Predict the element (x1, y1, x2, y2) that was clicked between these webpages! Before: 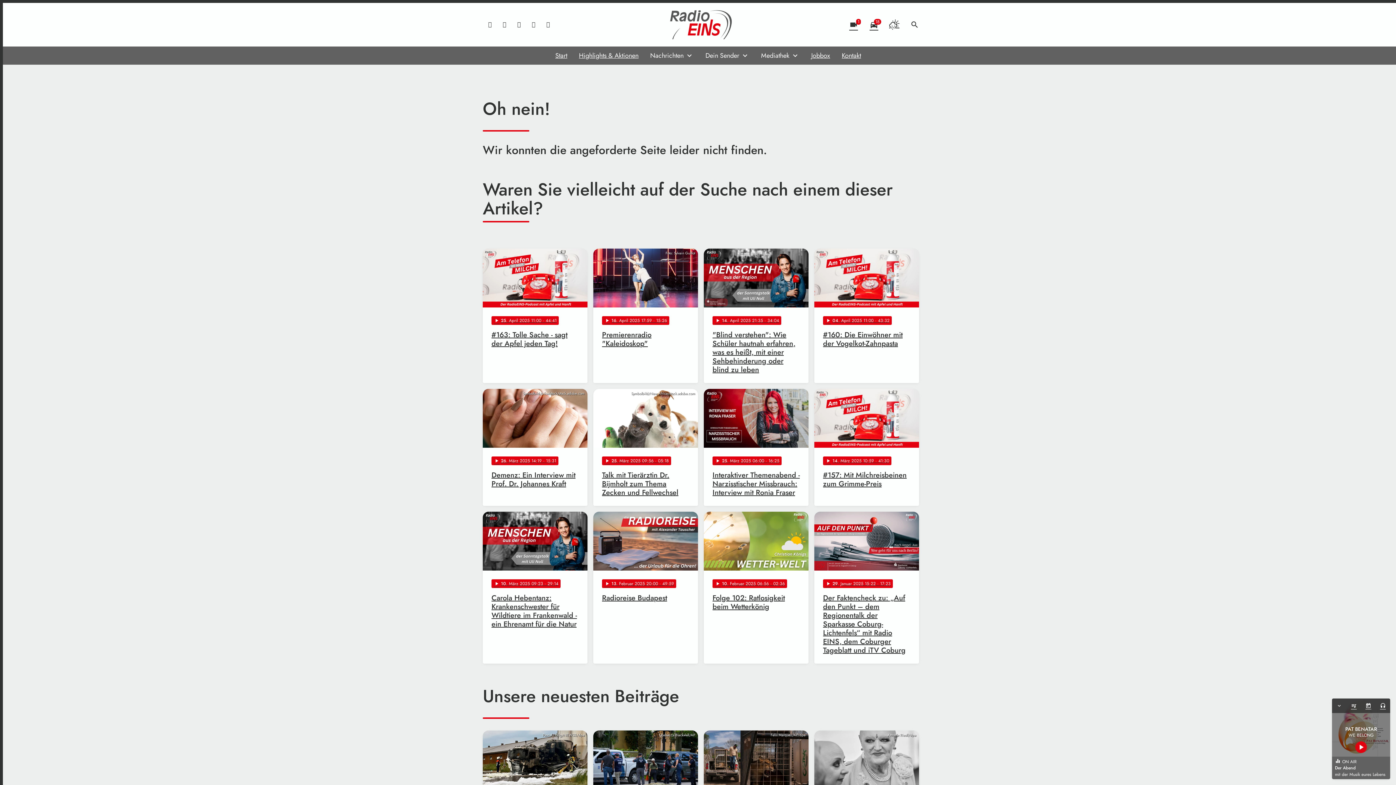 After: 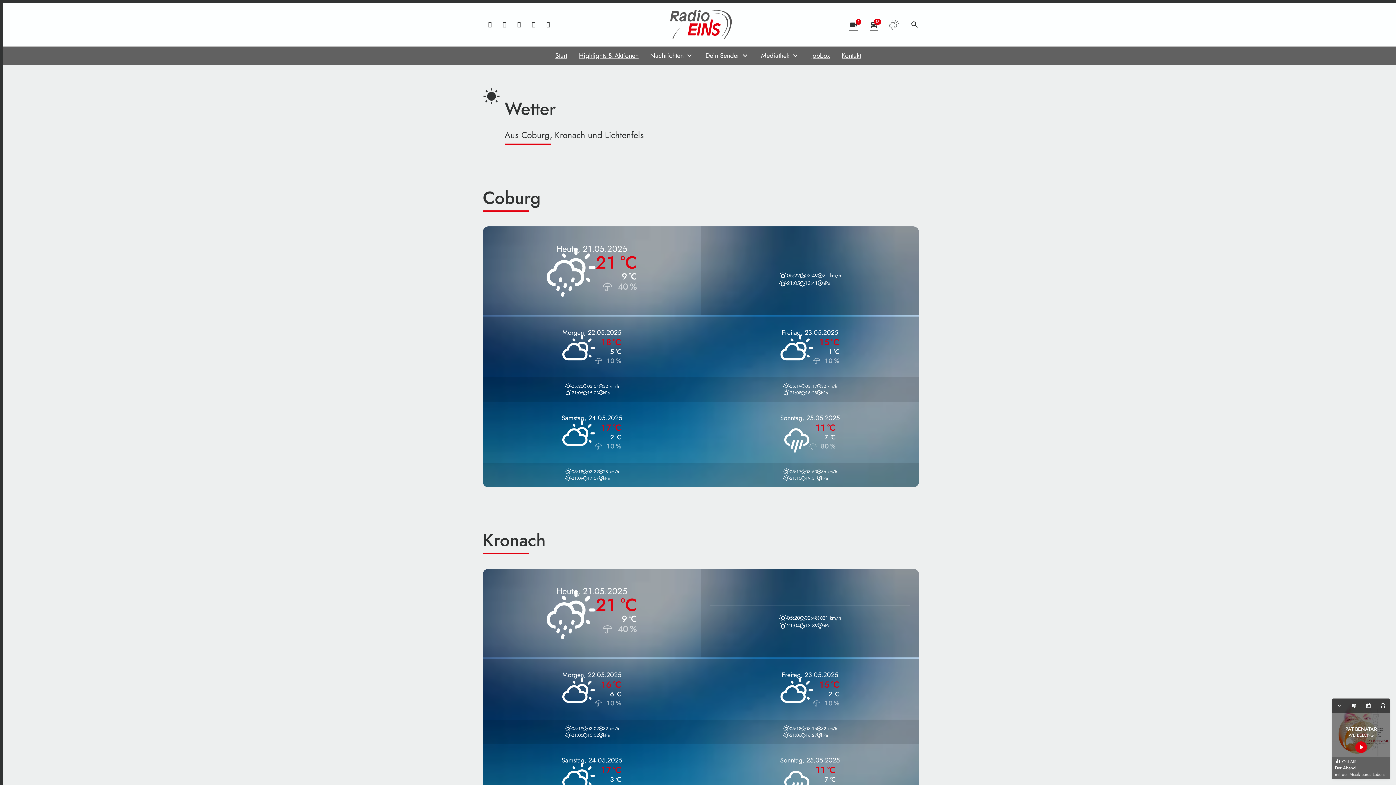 Action: bbox: (890, 20, 898, 29)